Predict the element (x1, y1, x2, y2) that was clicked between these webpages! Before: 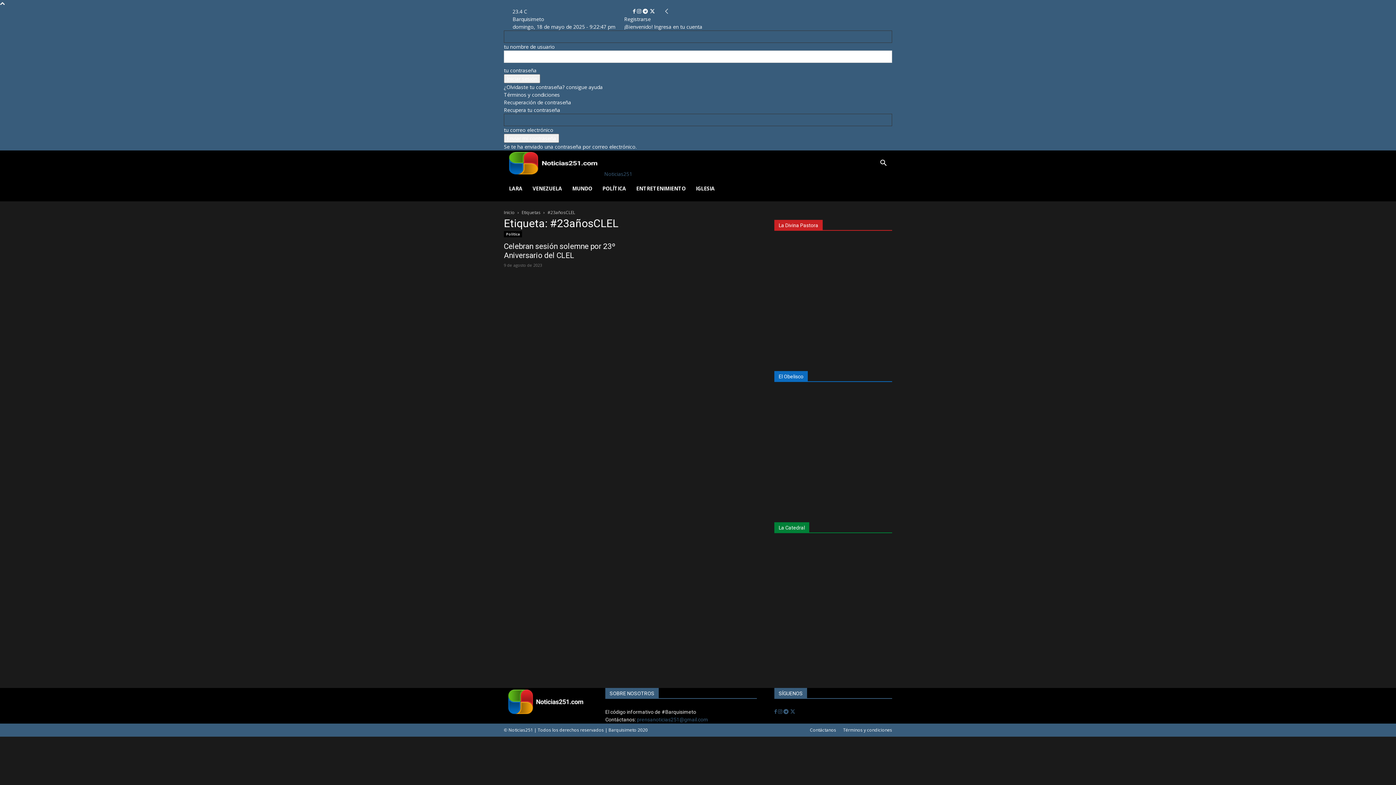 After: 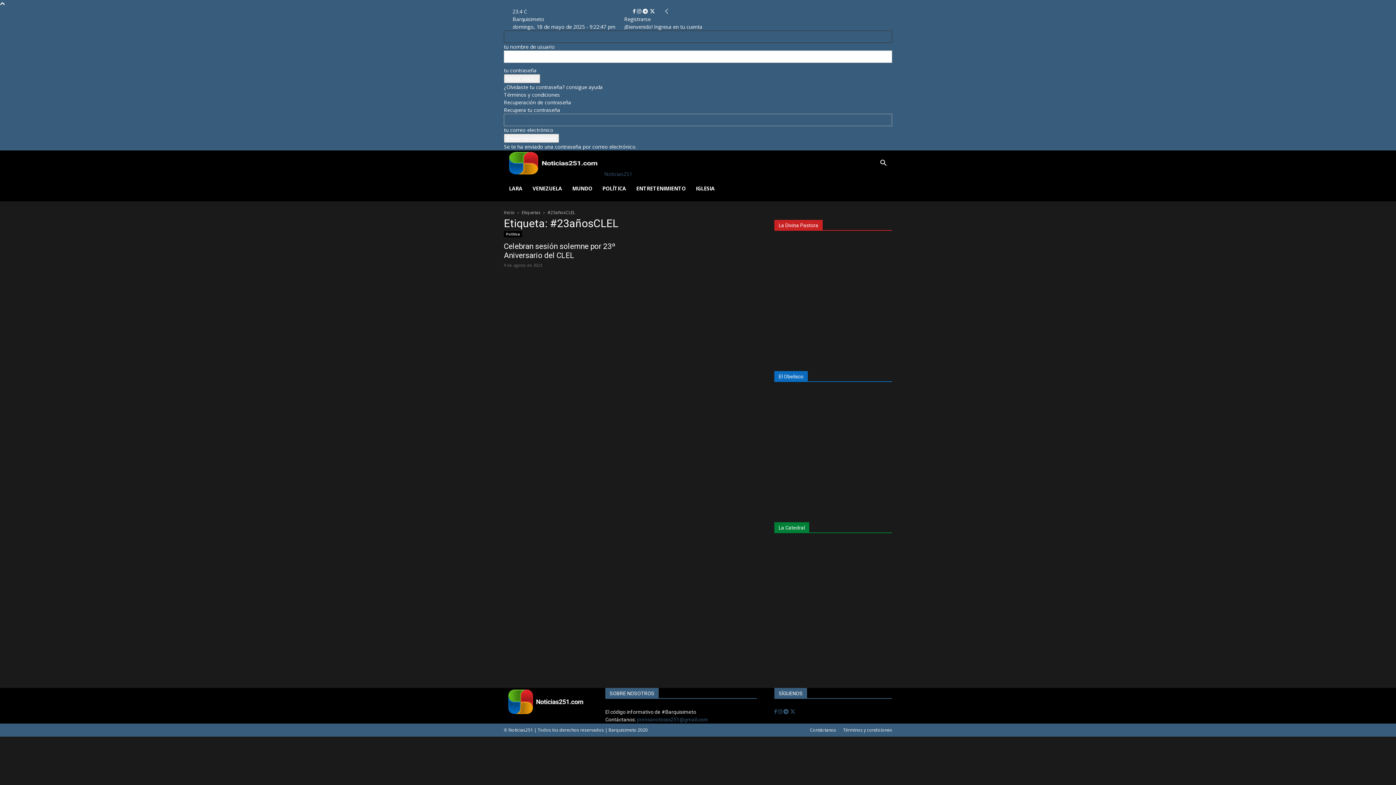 Action: label: ¿Olvidaste tu contraseña? consigue ayuda bbox: (504, 83, 602, 90)